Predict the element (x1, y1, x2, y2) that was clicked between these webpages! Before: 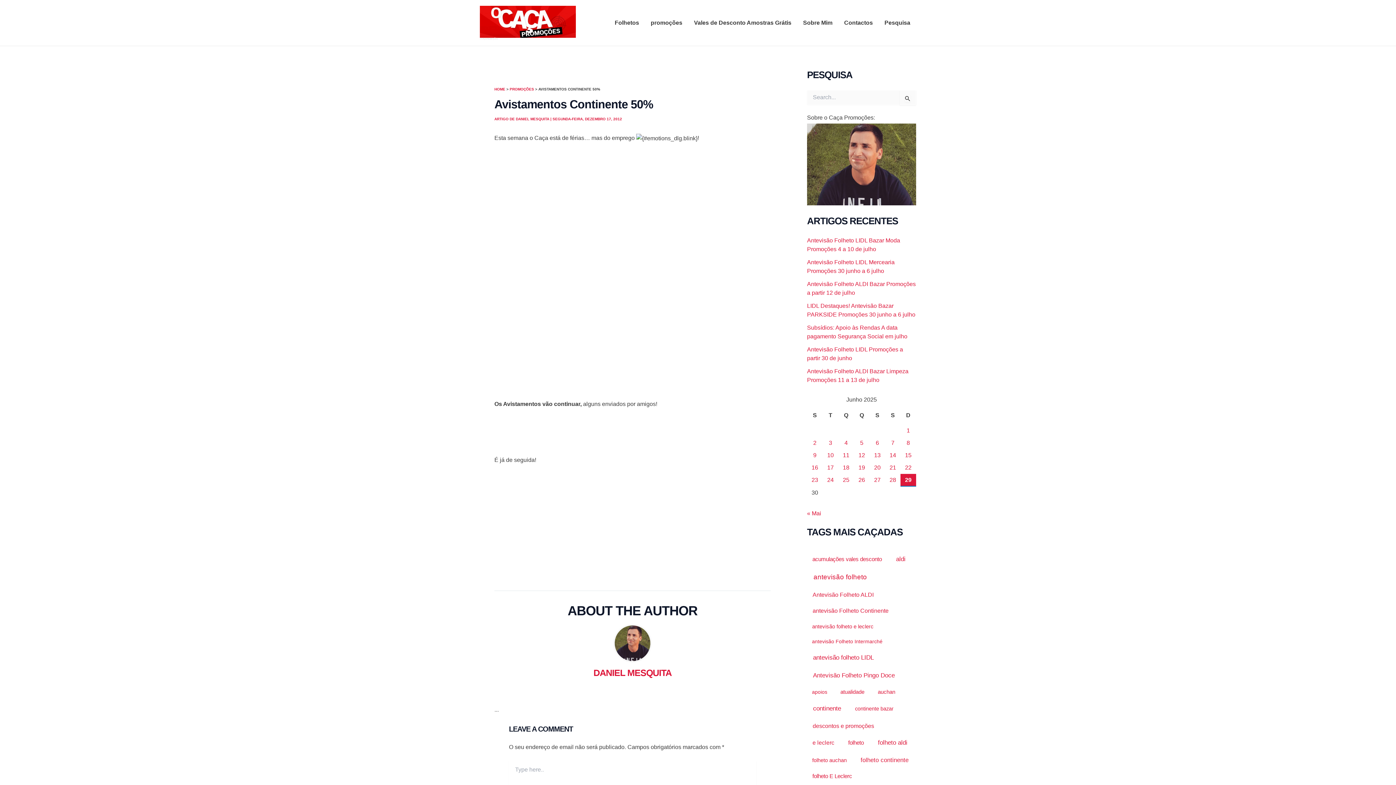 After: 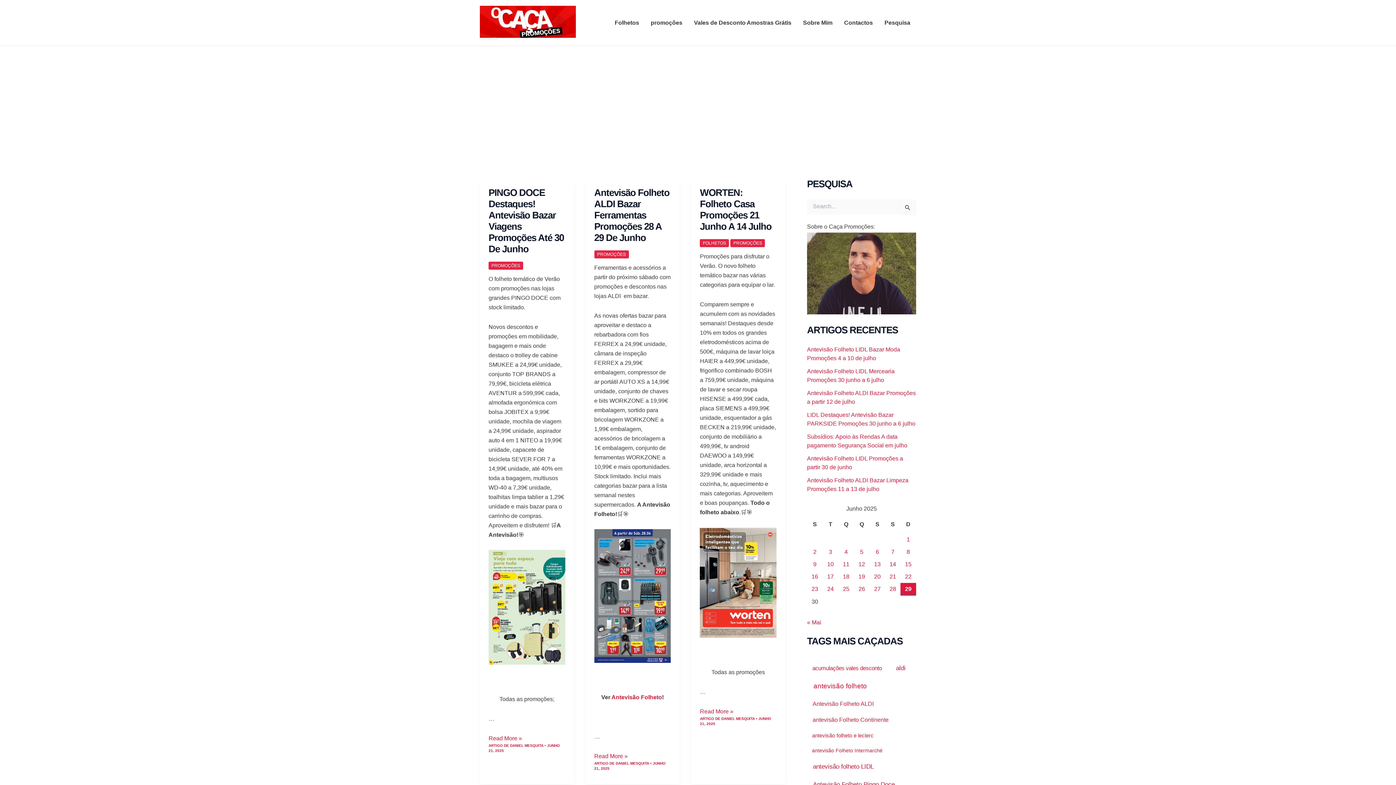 Action: bbox: (889, 464, 896, 470) label: Artigos publicados em 21 de June, 2025